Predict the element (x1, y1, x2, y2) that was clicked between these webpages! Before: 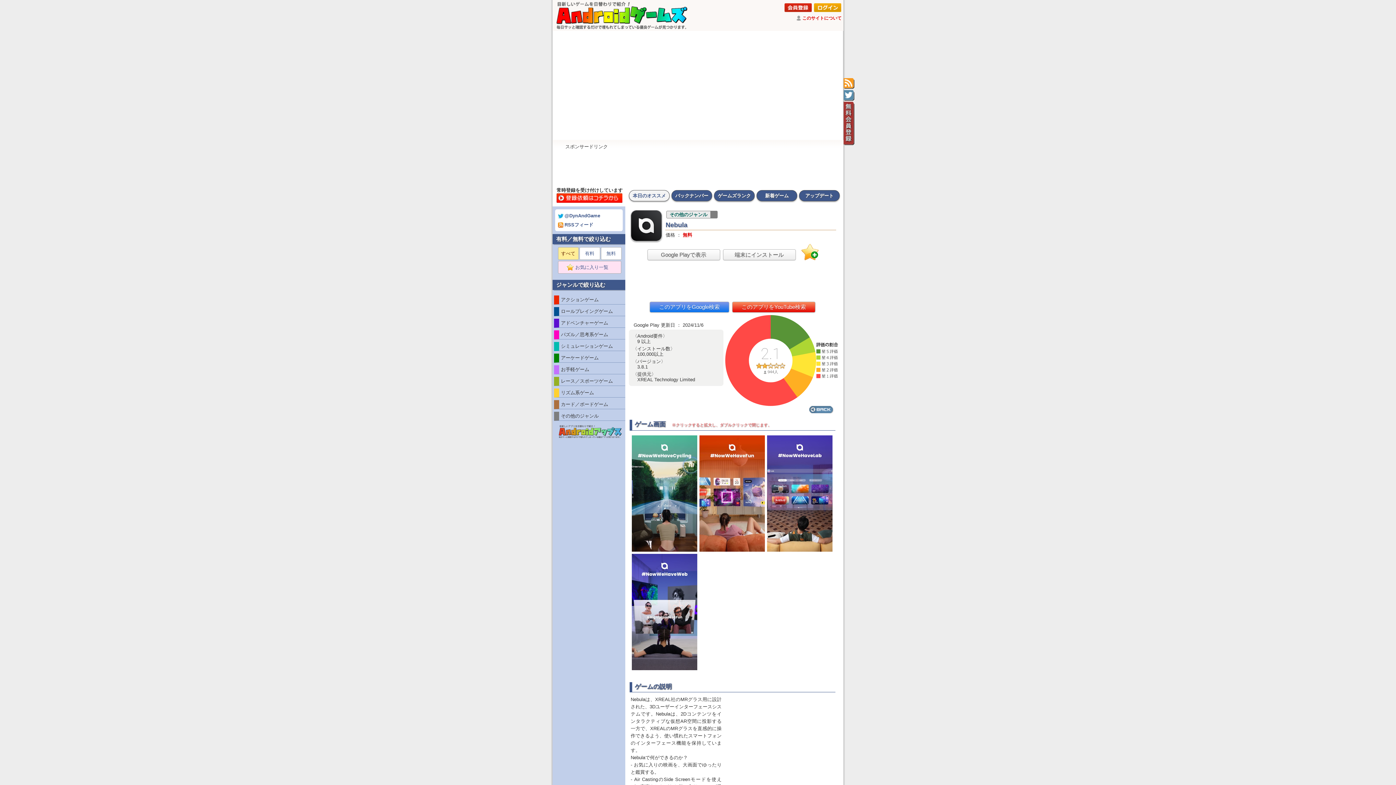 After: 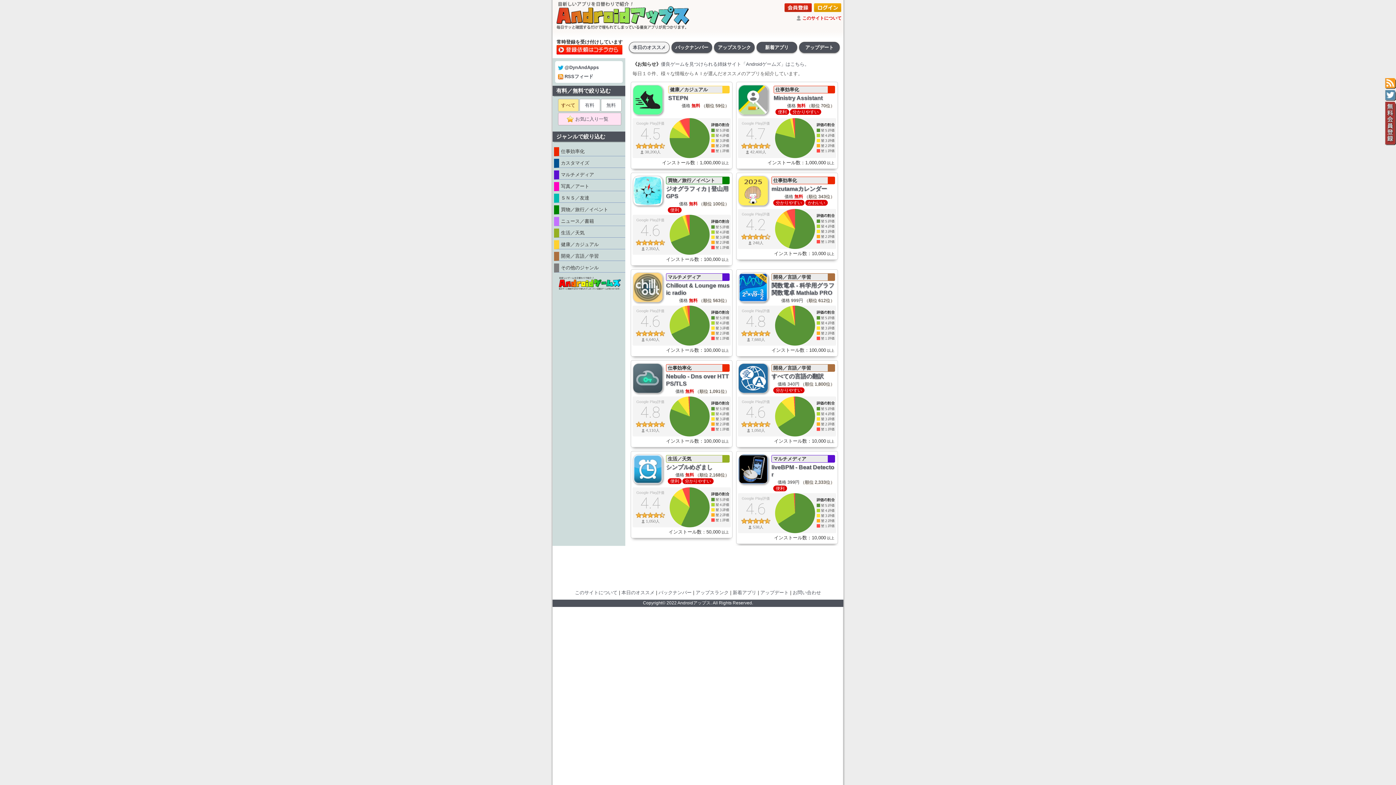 Action: bbox: (557, 434, 622, 440)